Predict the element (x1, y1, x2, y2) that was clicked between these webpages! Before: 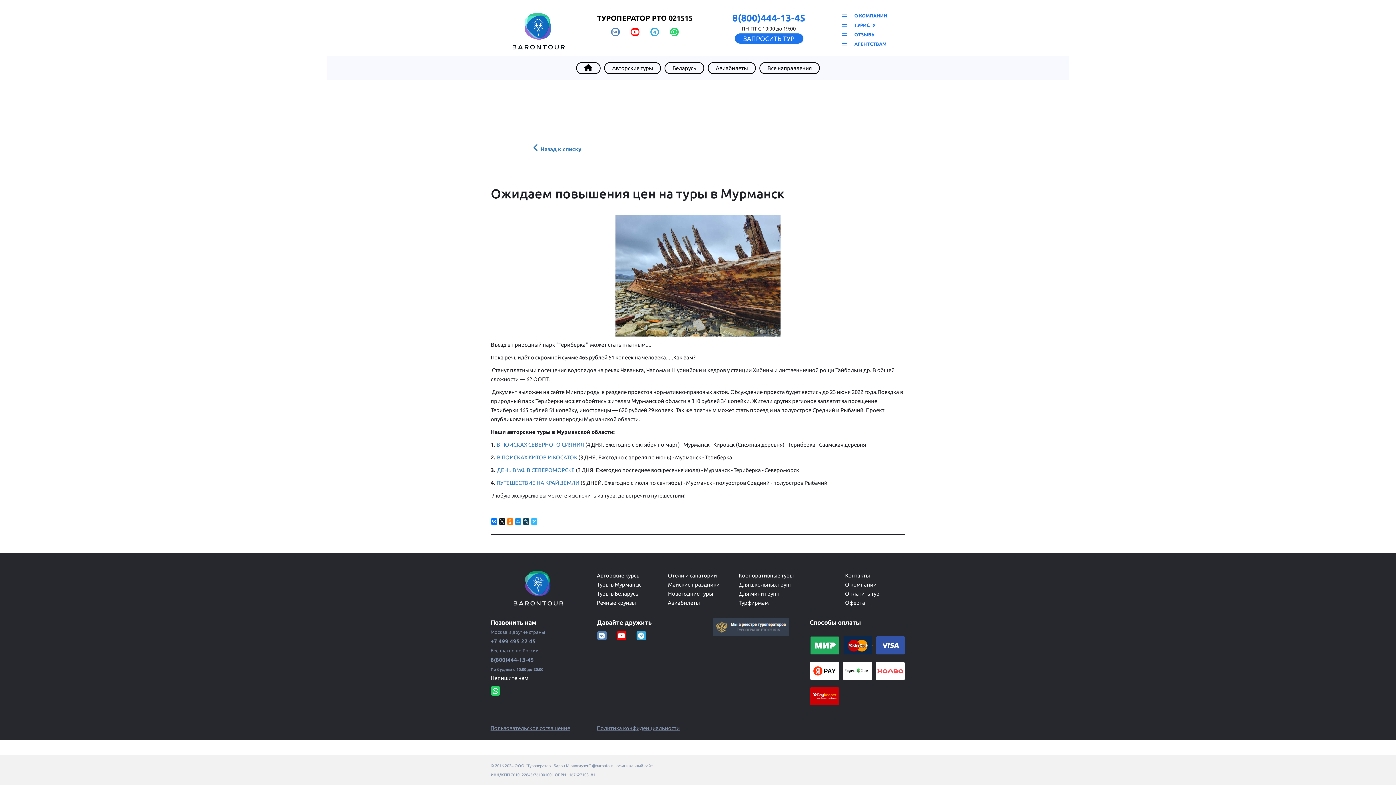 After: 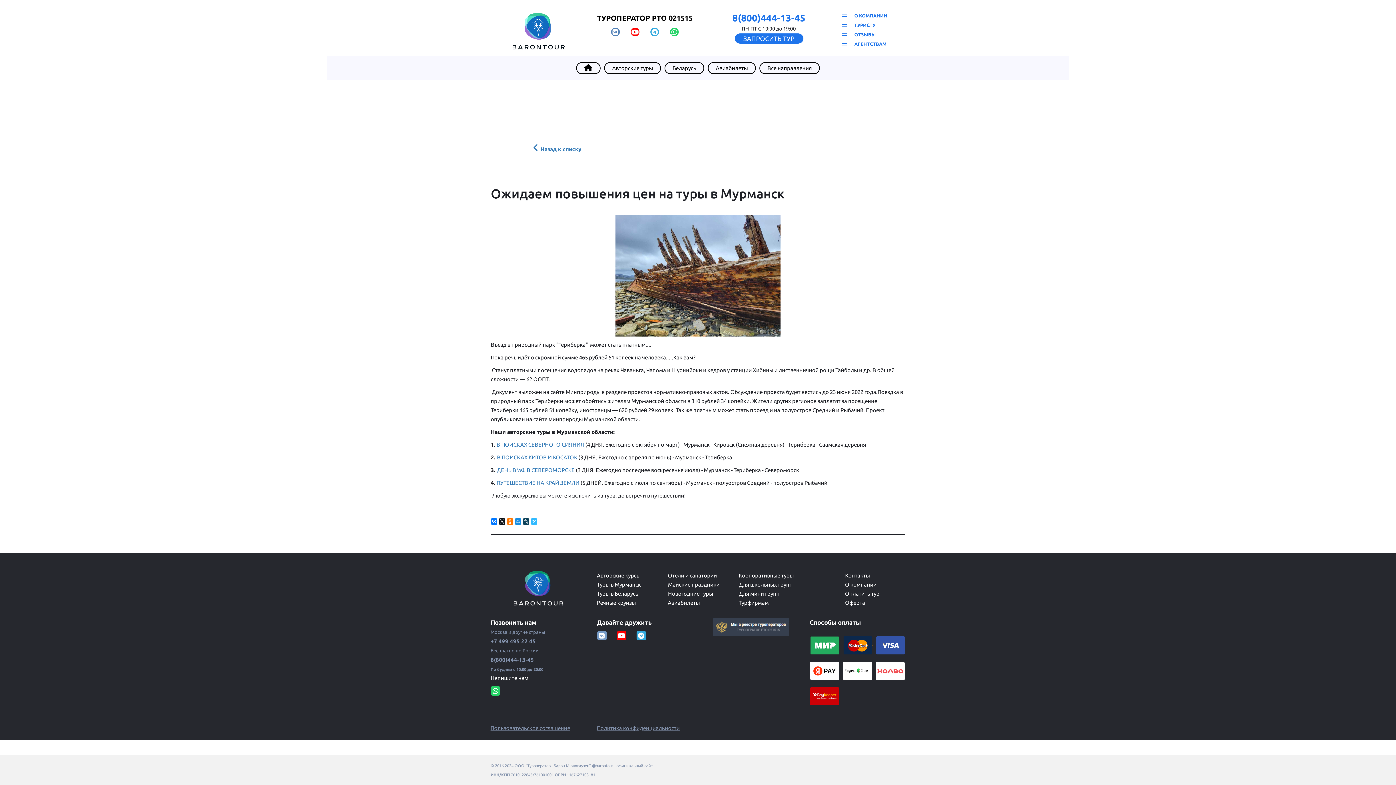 Action: bbox: (597, 631, 606, 640)